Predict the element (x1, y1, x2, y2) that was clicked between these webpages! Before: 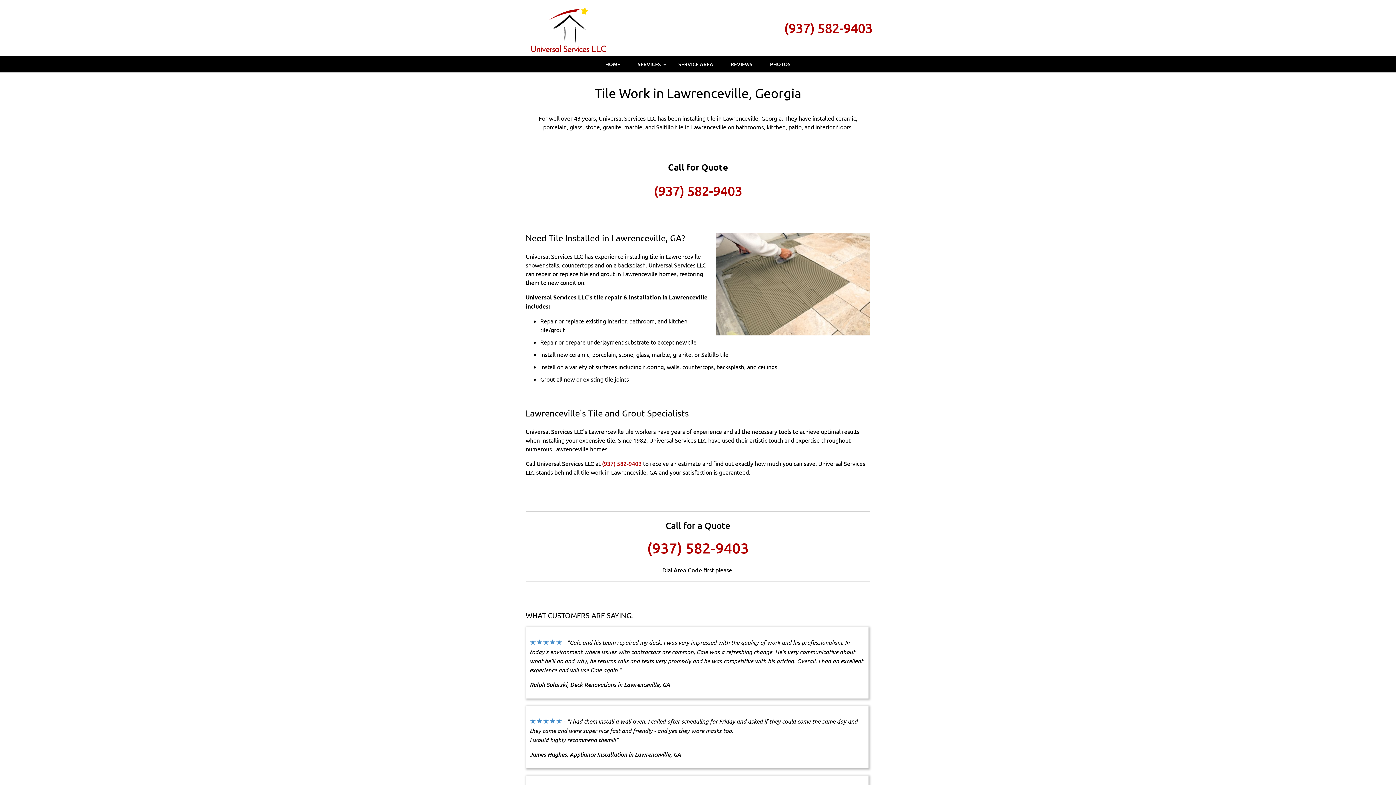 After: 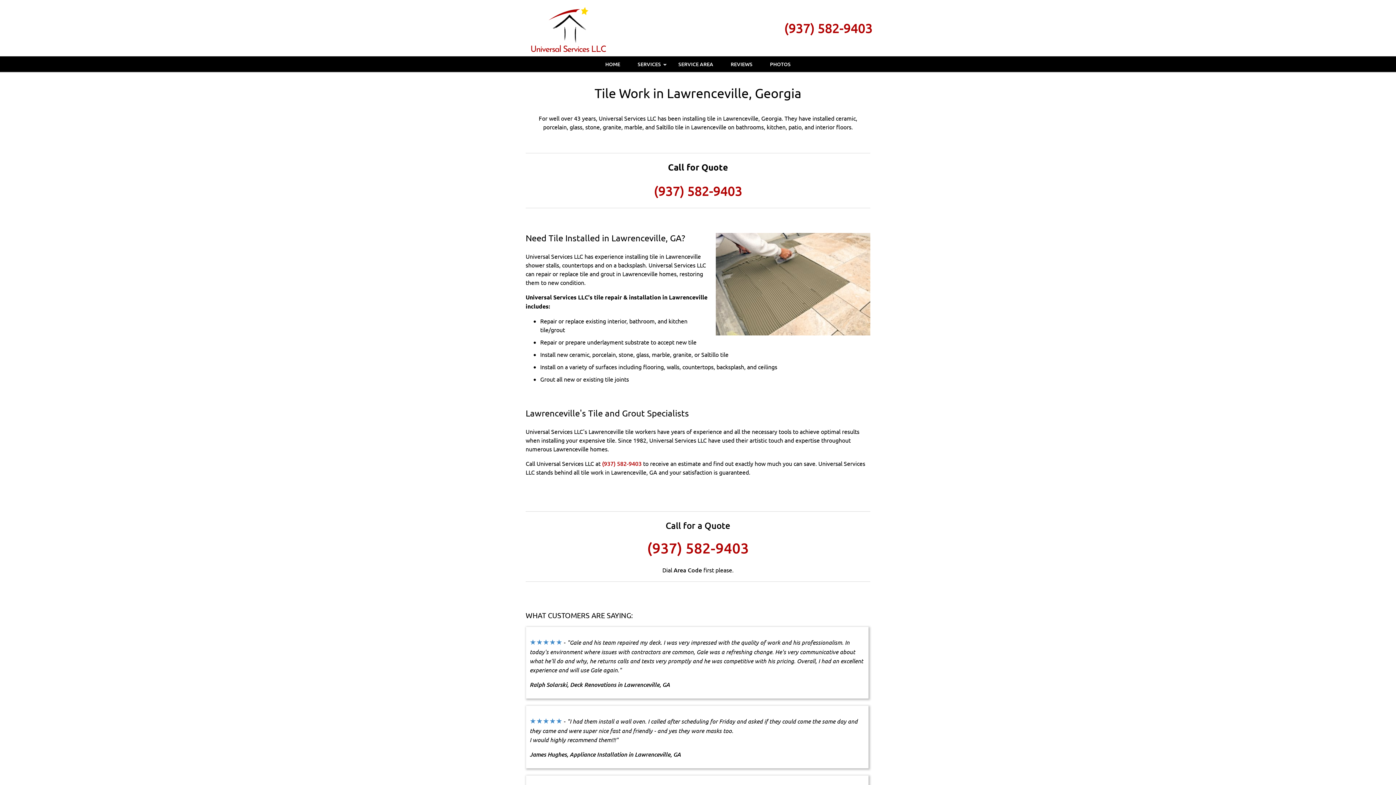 Action: bbox: (784, 20, 872, 36) label: (937) 582-9403